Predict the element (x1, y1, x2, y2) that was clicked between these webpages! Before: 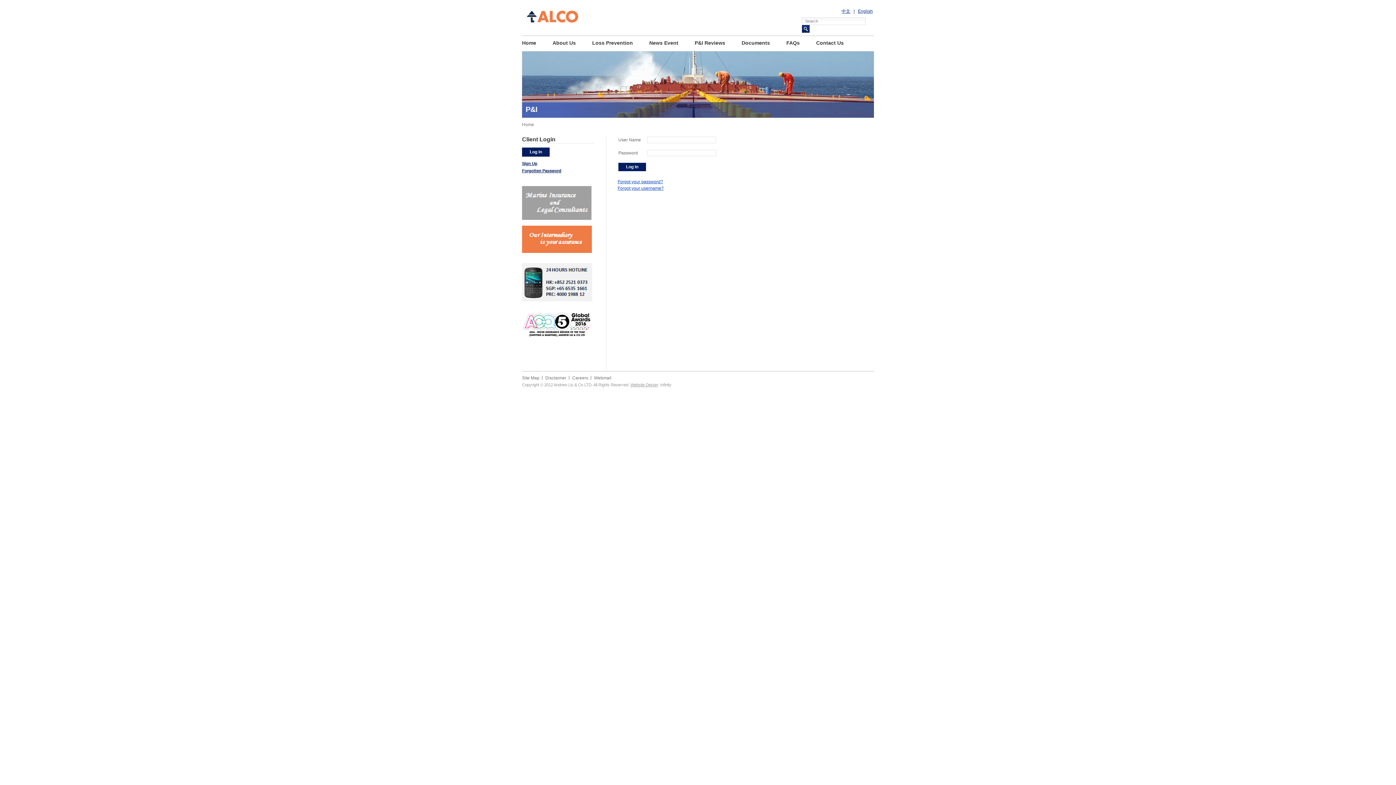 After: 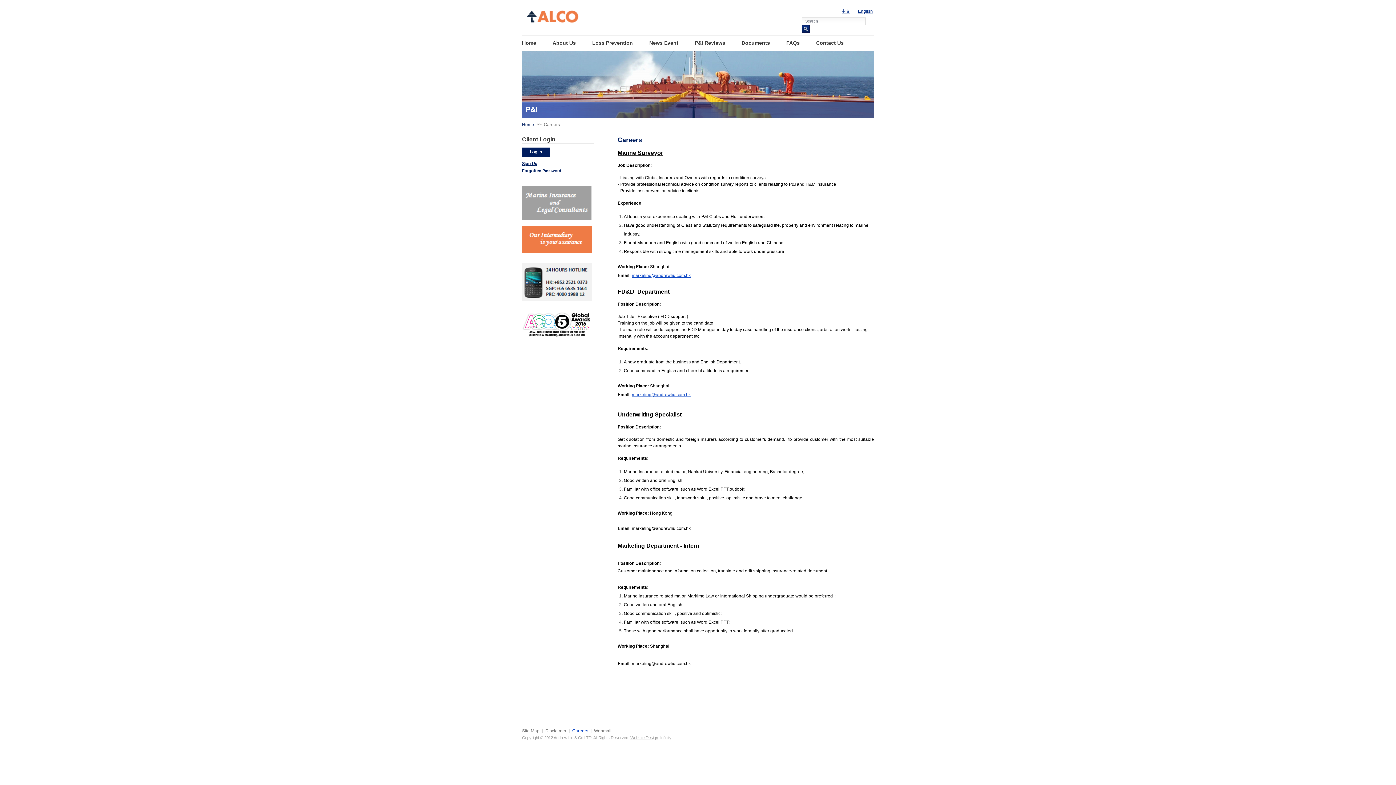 Action: label: Careers bbox: (572, 375, 588, 380)